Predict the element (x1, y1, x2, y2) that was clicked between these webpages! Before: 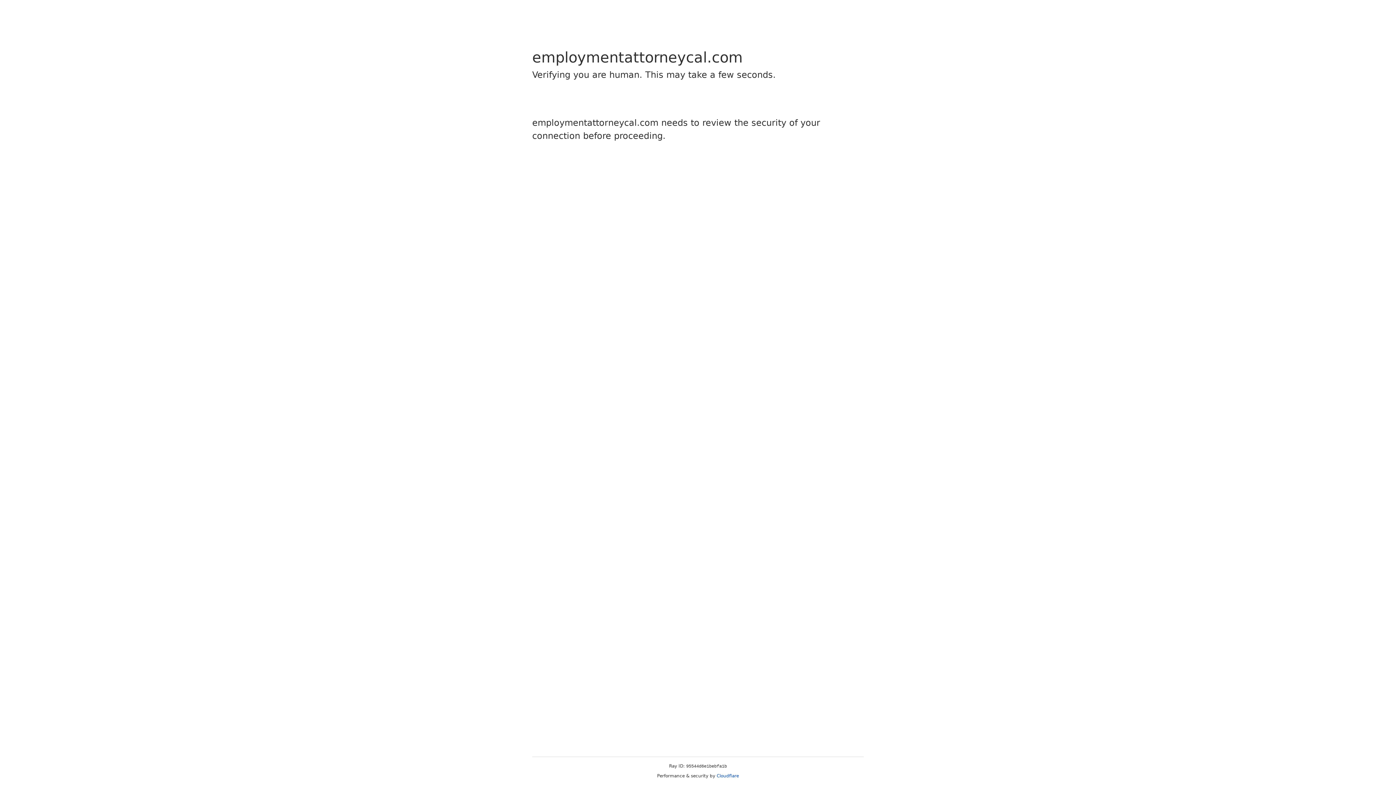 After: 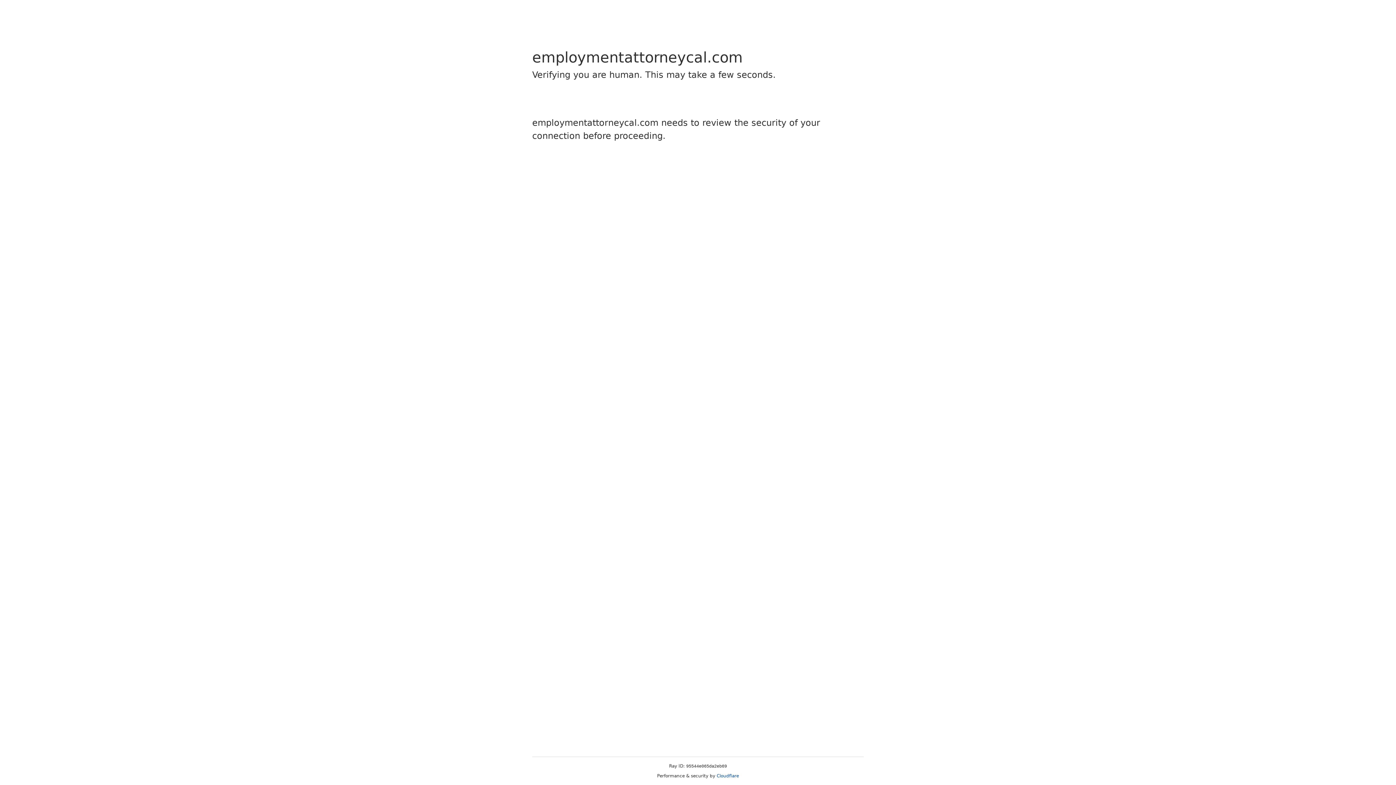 Action: bbox: (716, 773, 739, 778) label: Cloudflare